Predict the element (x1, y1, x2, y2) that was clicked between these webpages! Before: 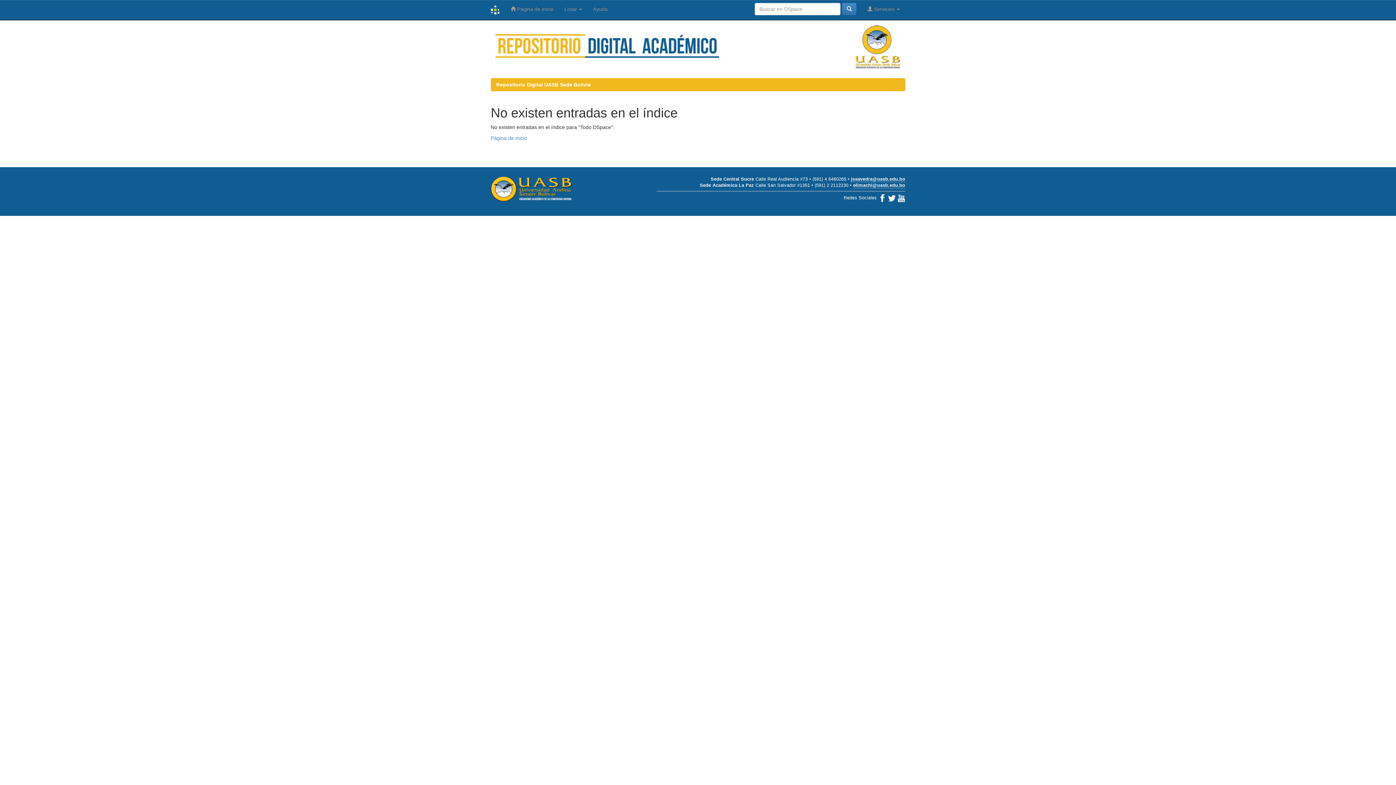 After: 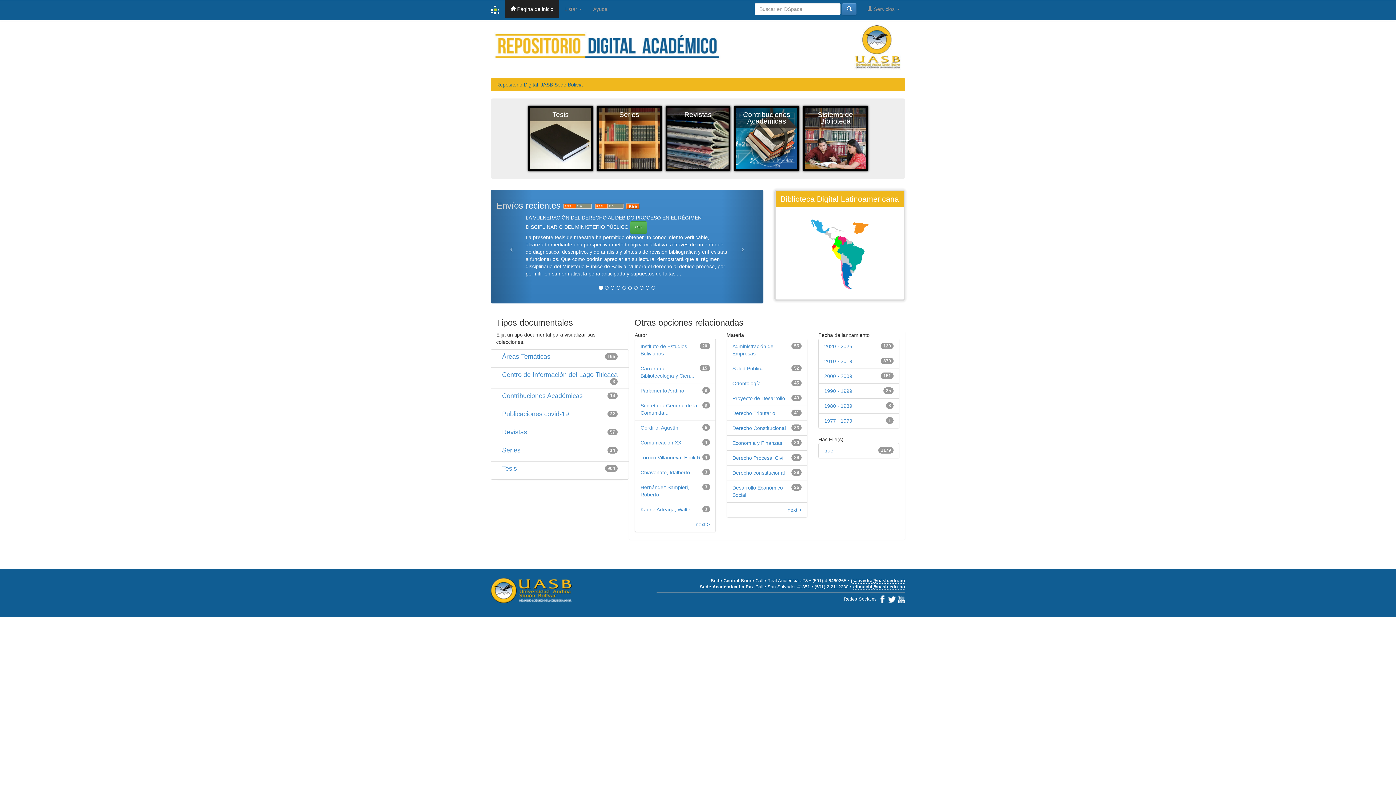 Action: label:  Página de inicio bbox: (505, 0, 559, 18)